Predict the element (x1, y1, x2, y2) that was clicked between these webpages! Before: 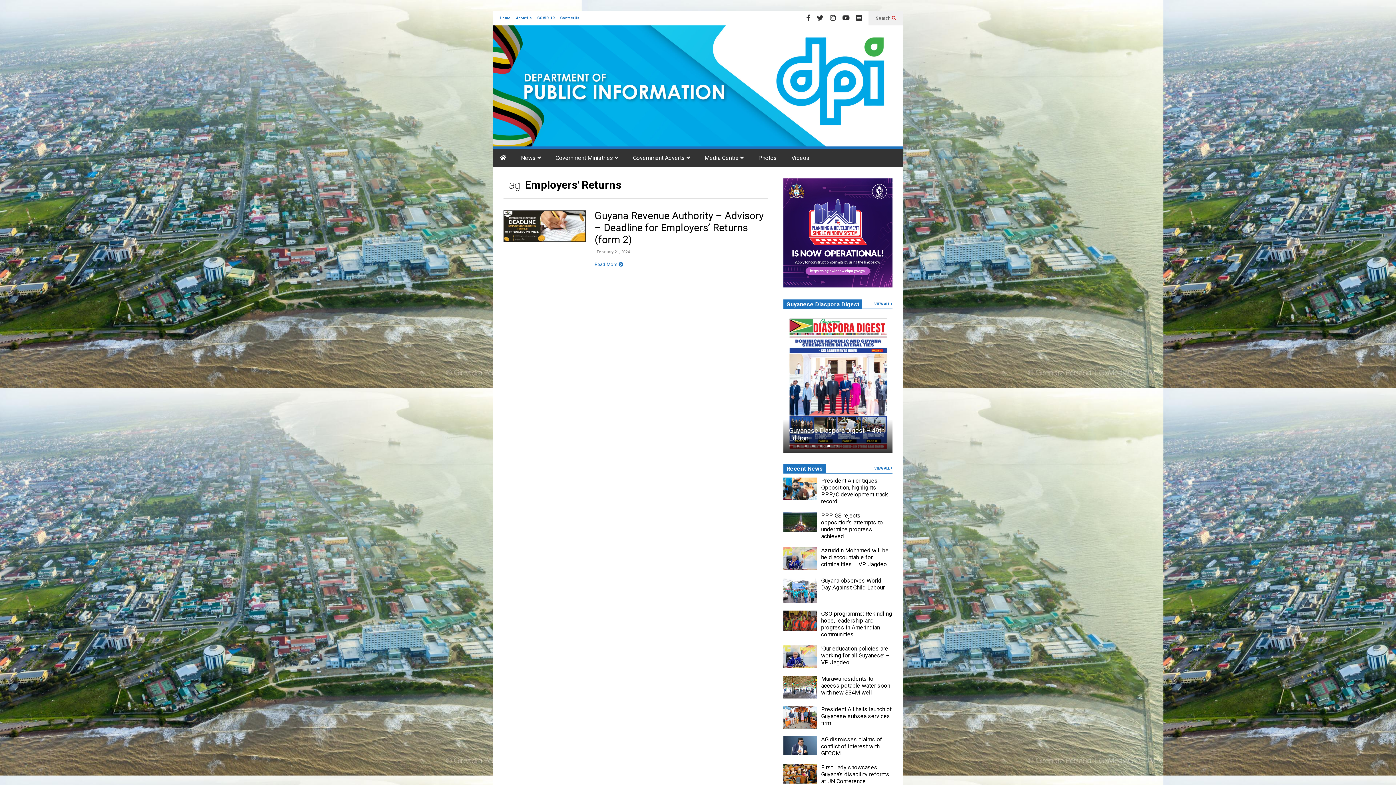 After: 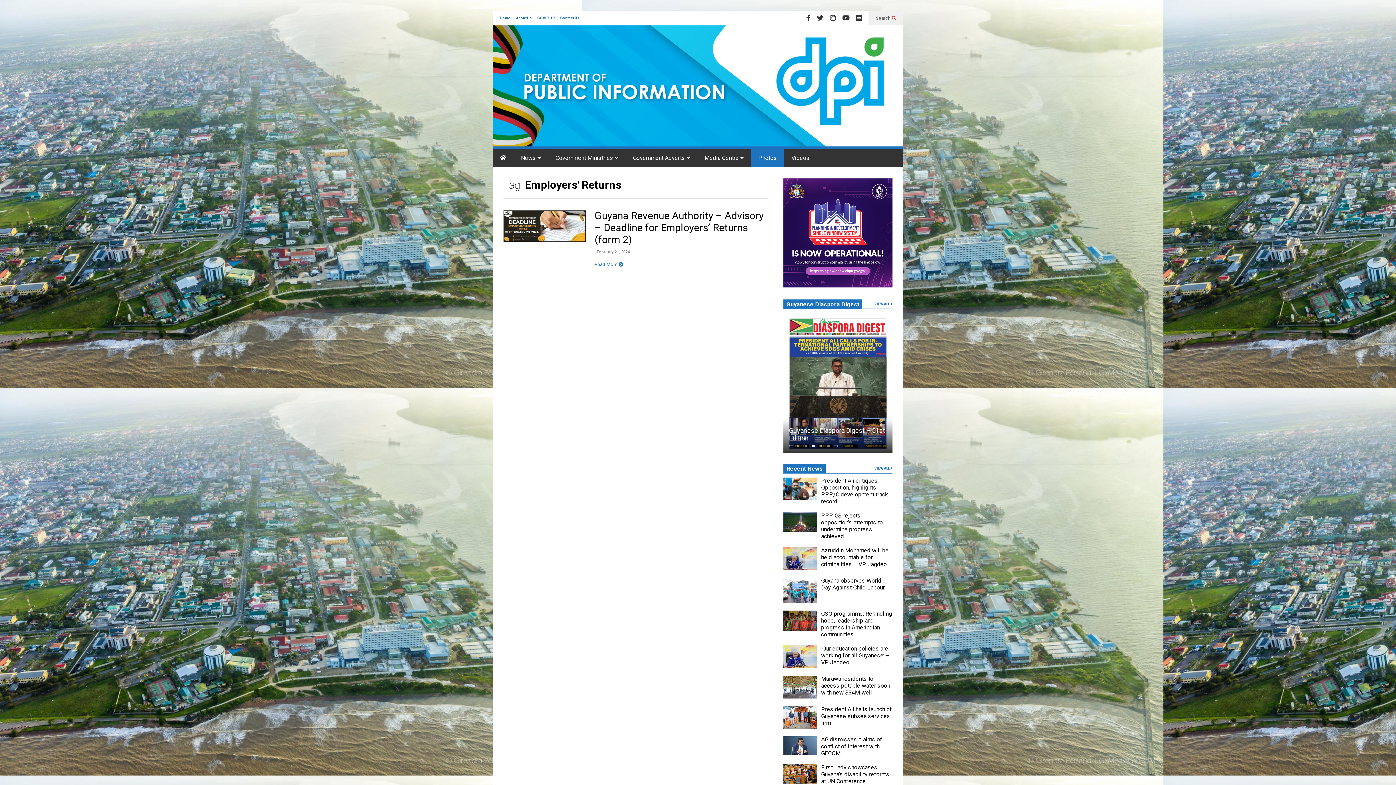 Action: bbox: (751, 149, 784, 167) label: Photos